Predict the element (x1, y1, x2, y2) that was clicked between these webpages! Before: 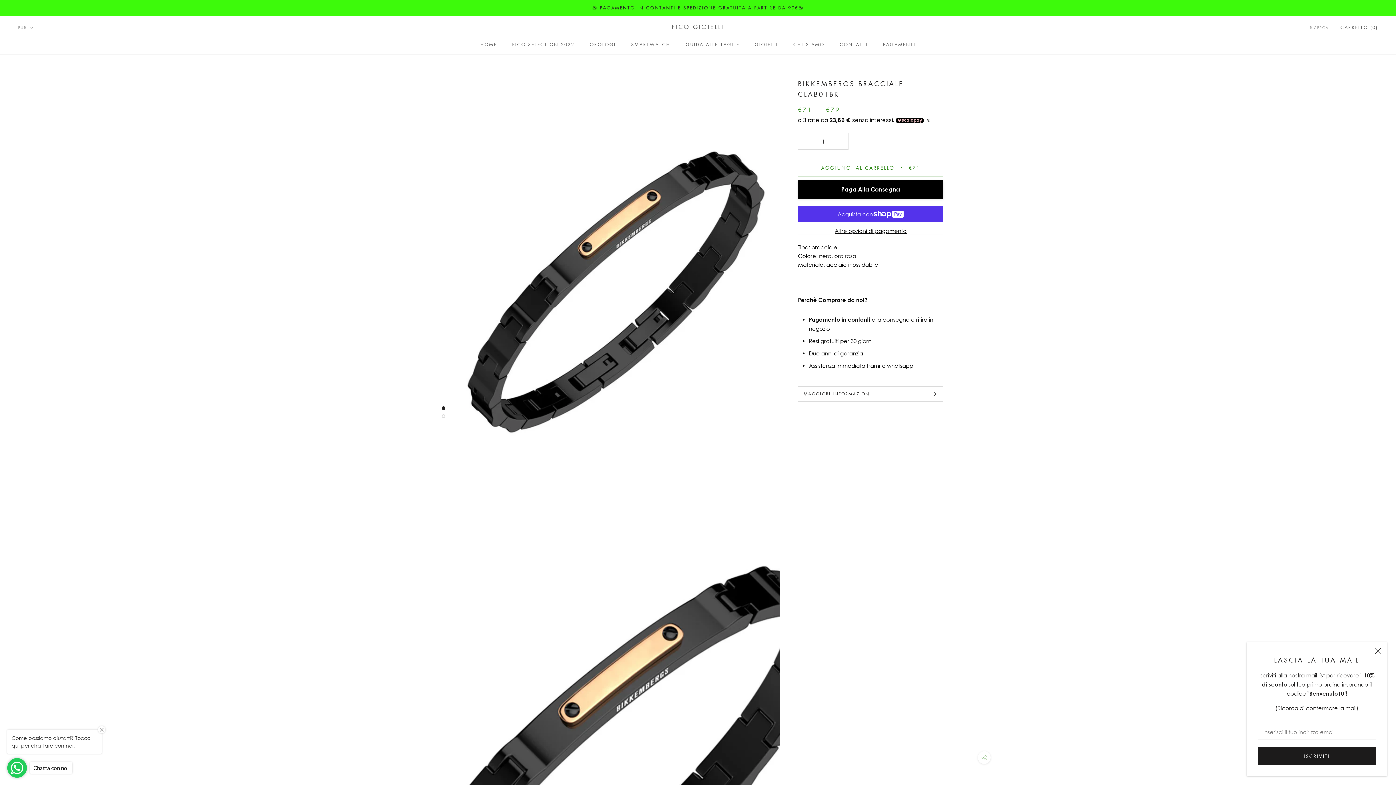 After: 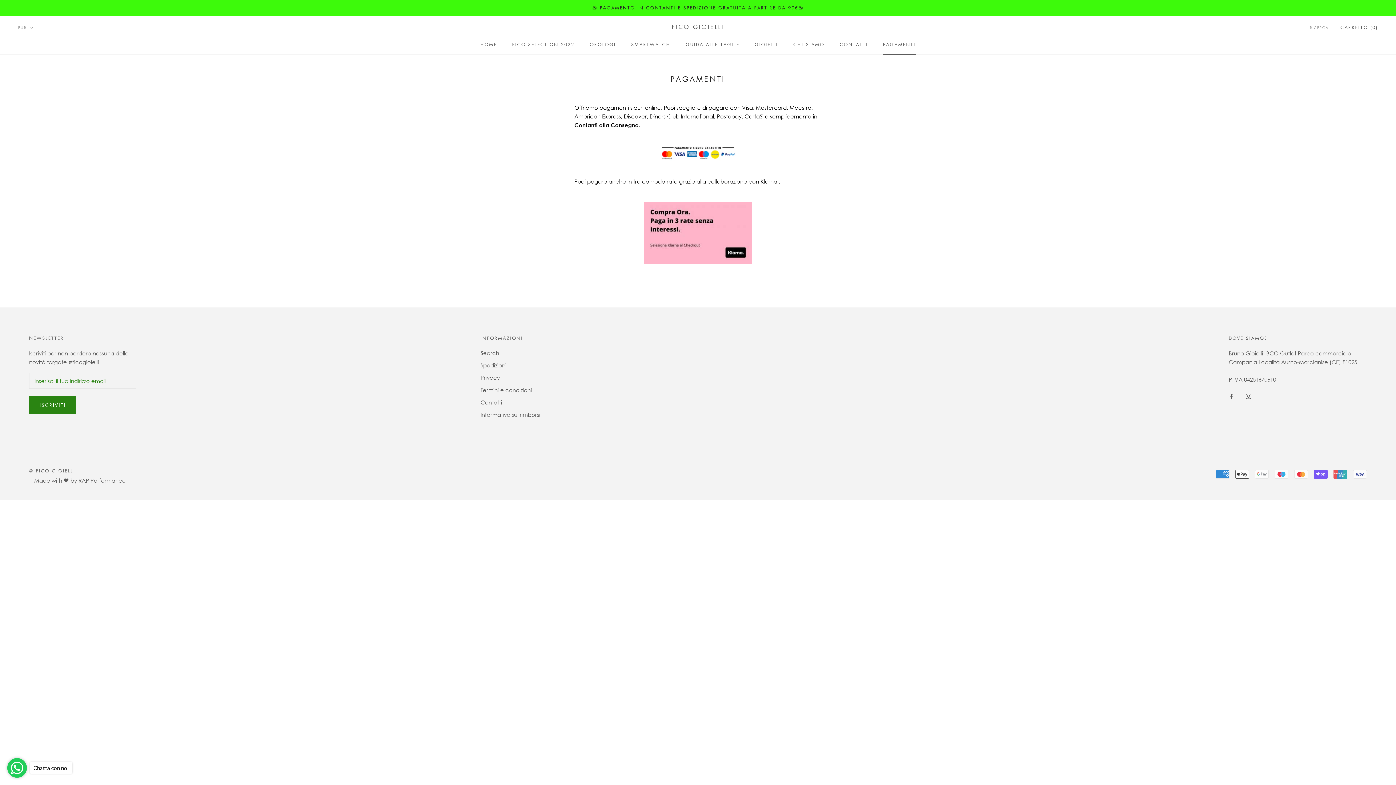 Action: bbox: (883, 41, 915, 47) label: PAGAMENTI
PAGAMENTI